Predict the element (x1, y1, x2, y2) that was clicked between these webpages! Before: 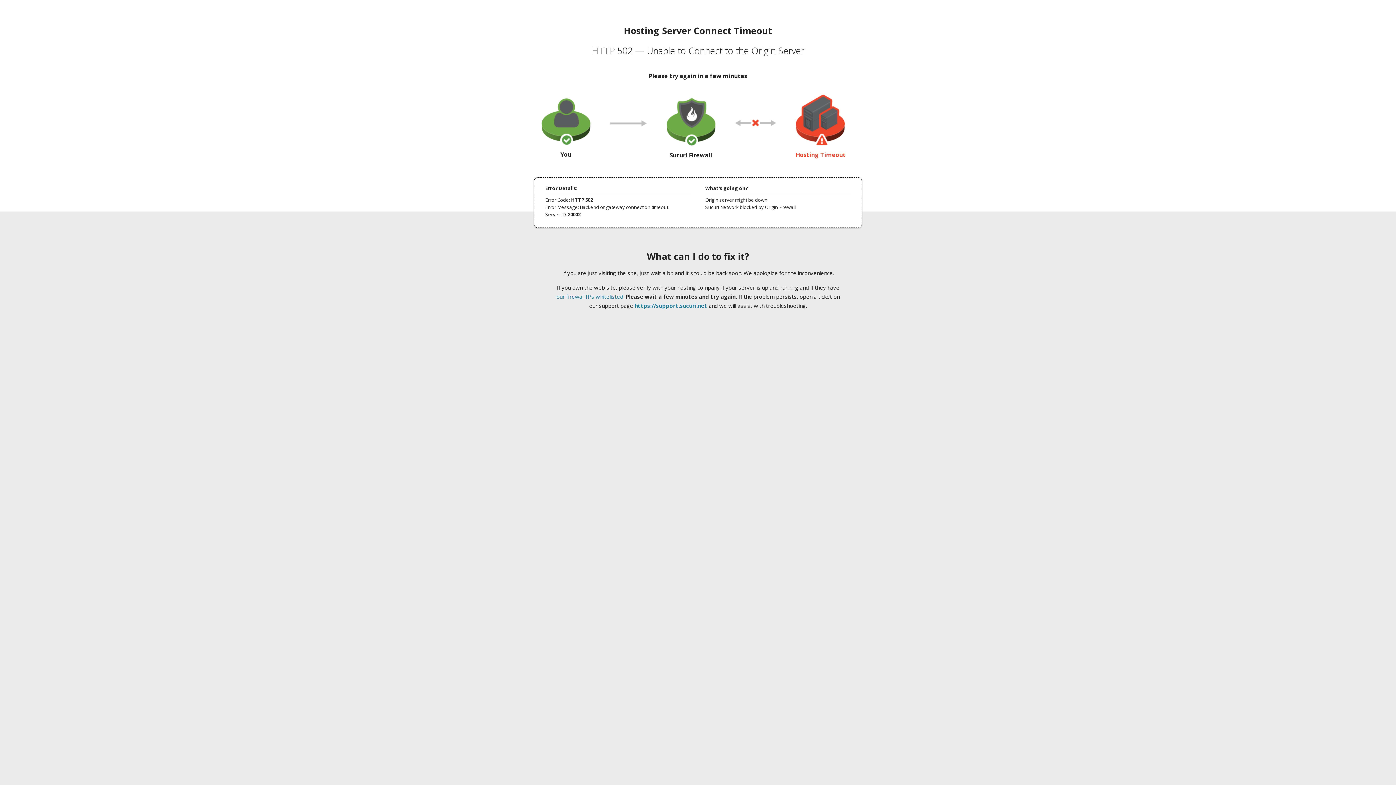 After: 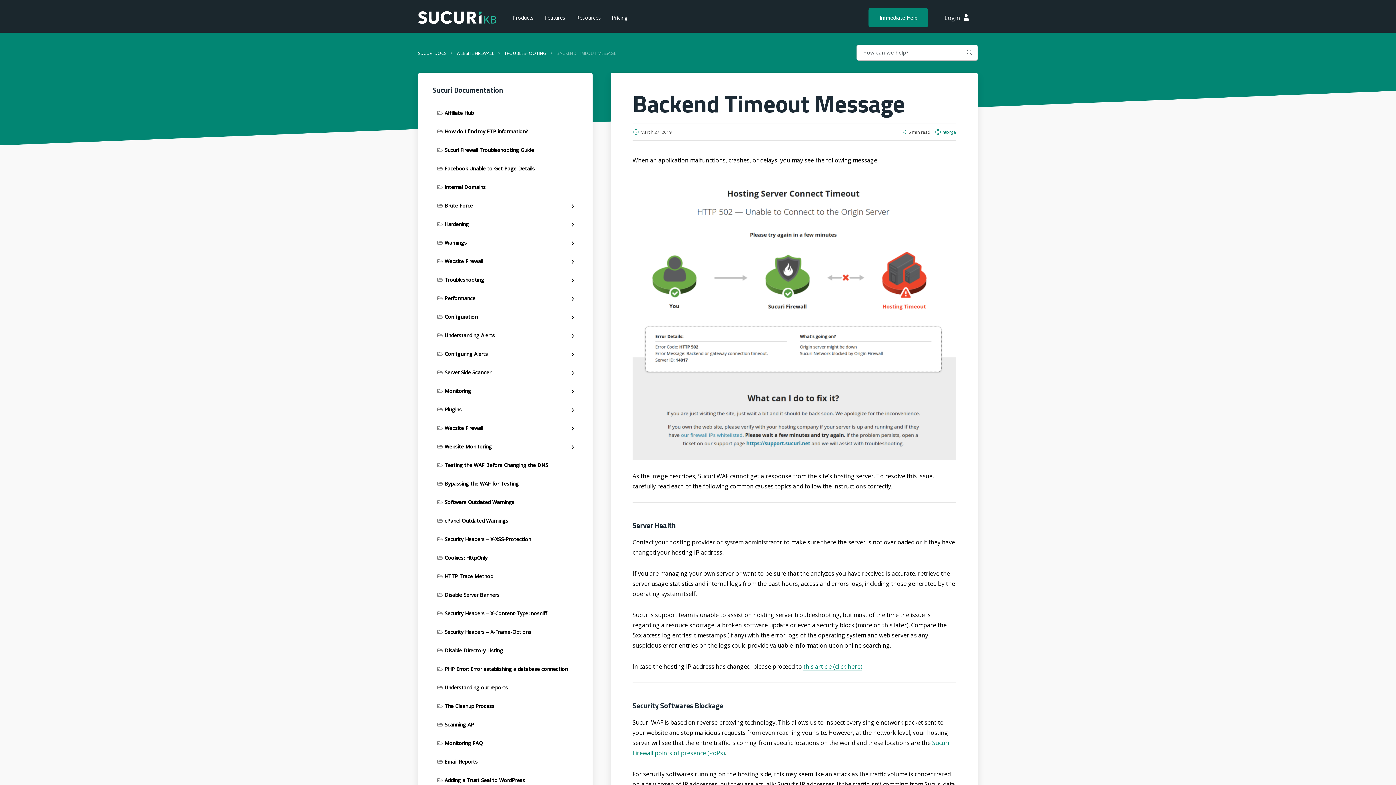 Action: bbox: (556, 293, 623, 300) label: our firewall IPs whitelisted